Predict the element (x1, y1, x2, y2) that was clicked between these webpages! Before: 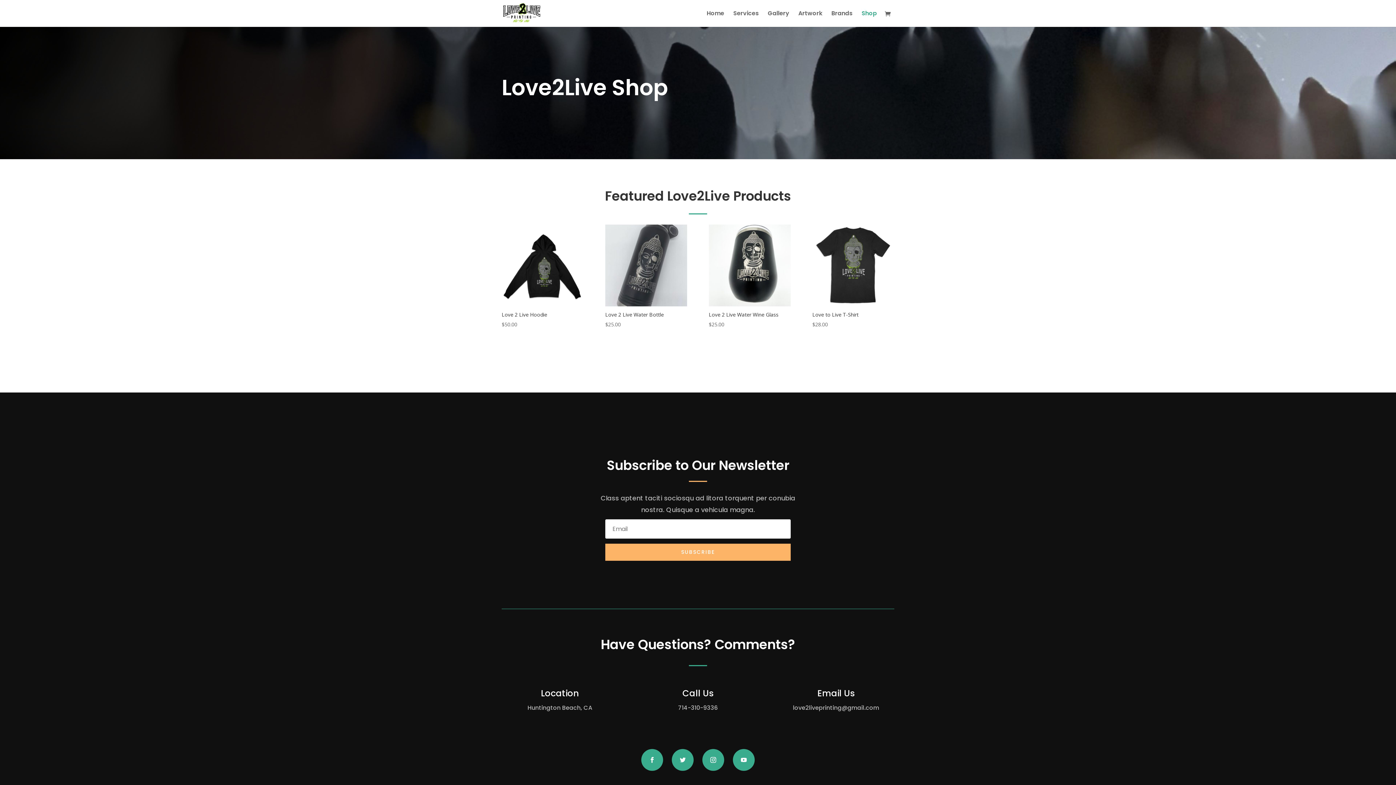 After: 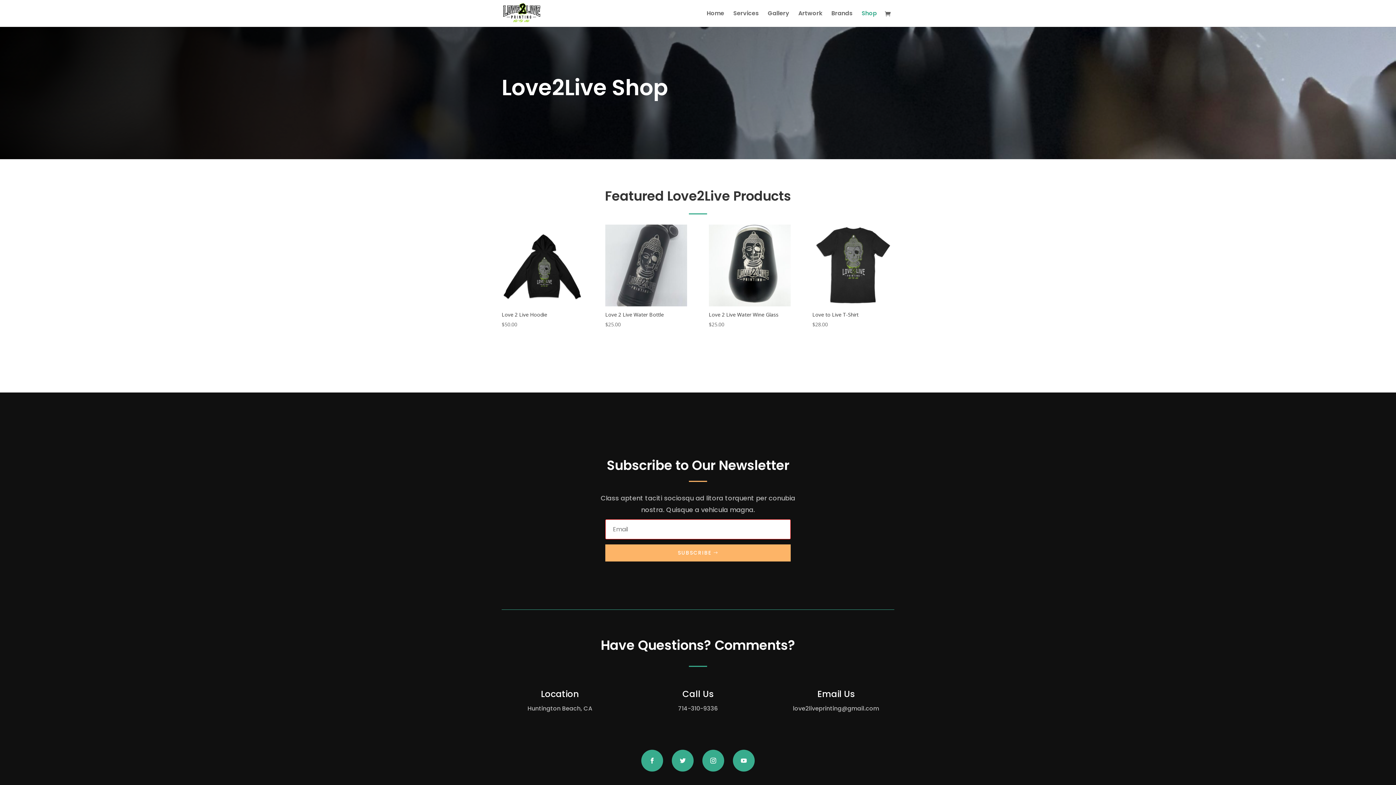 Action: bbox: (605, 543, 790, 561) label: SUBSCRIBE